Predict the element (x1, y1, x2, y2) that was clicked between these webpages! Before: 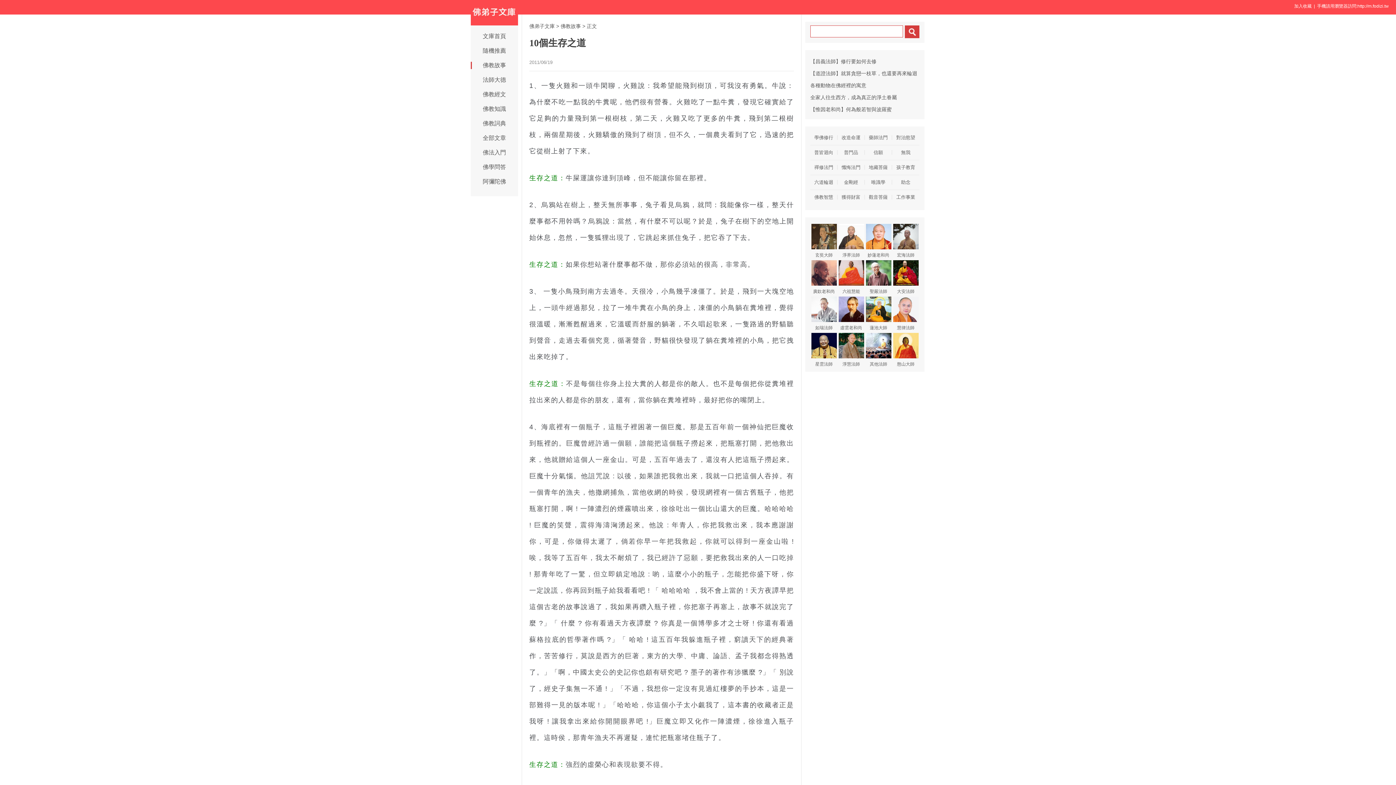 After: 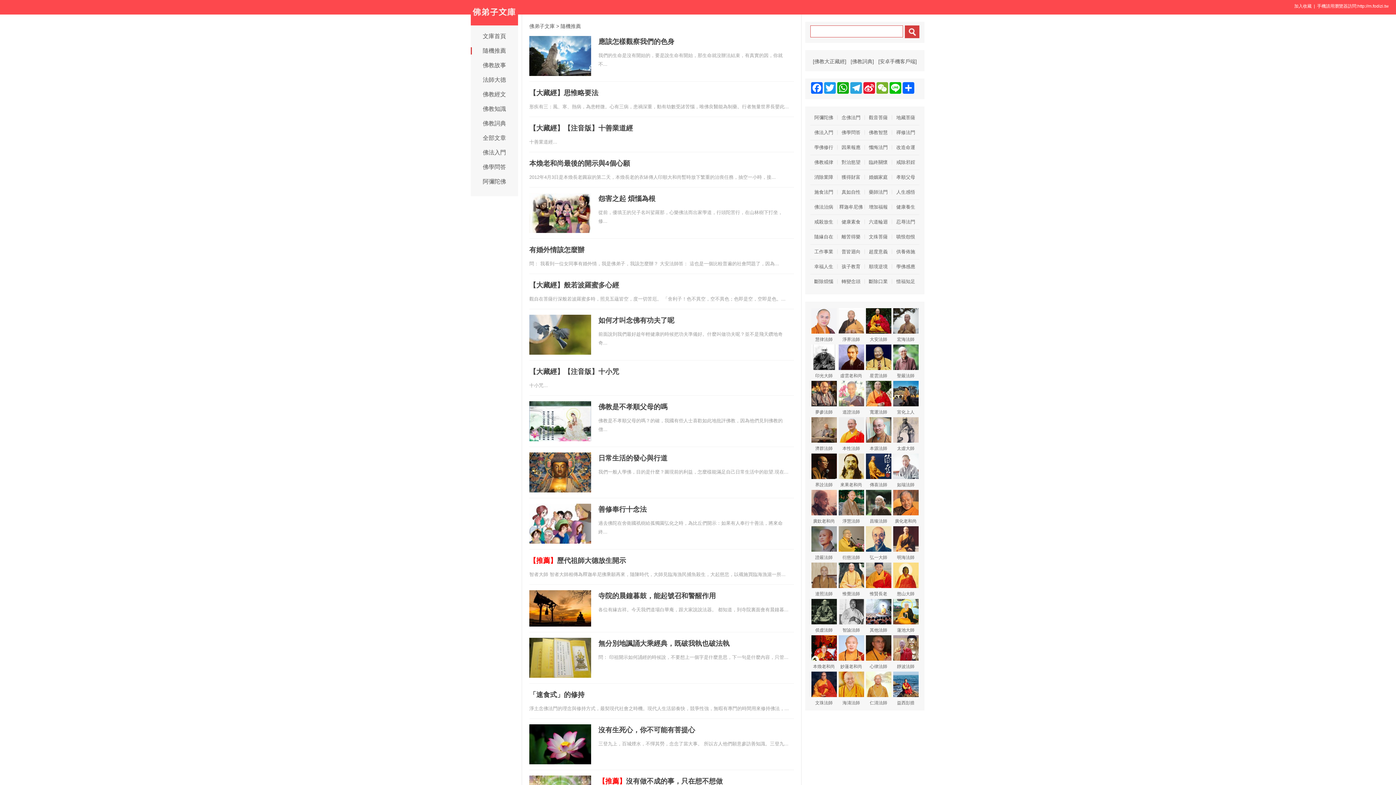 Action: bbox: (470, 43, 518, 58) label: 隨機推薦